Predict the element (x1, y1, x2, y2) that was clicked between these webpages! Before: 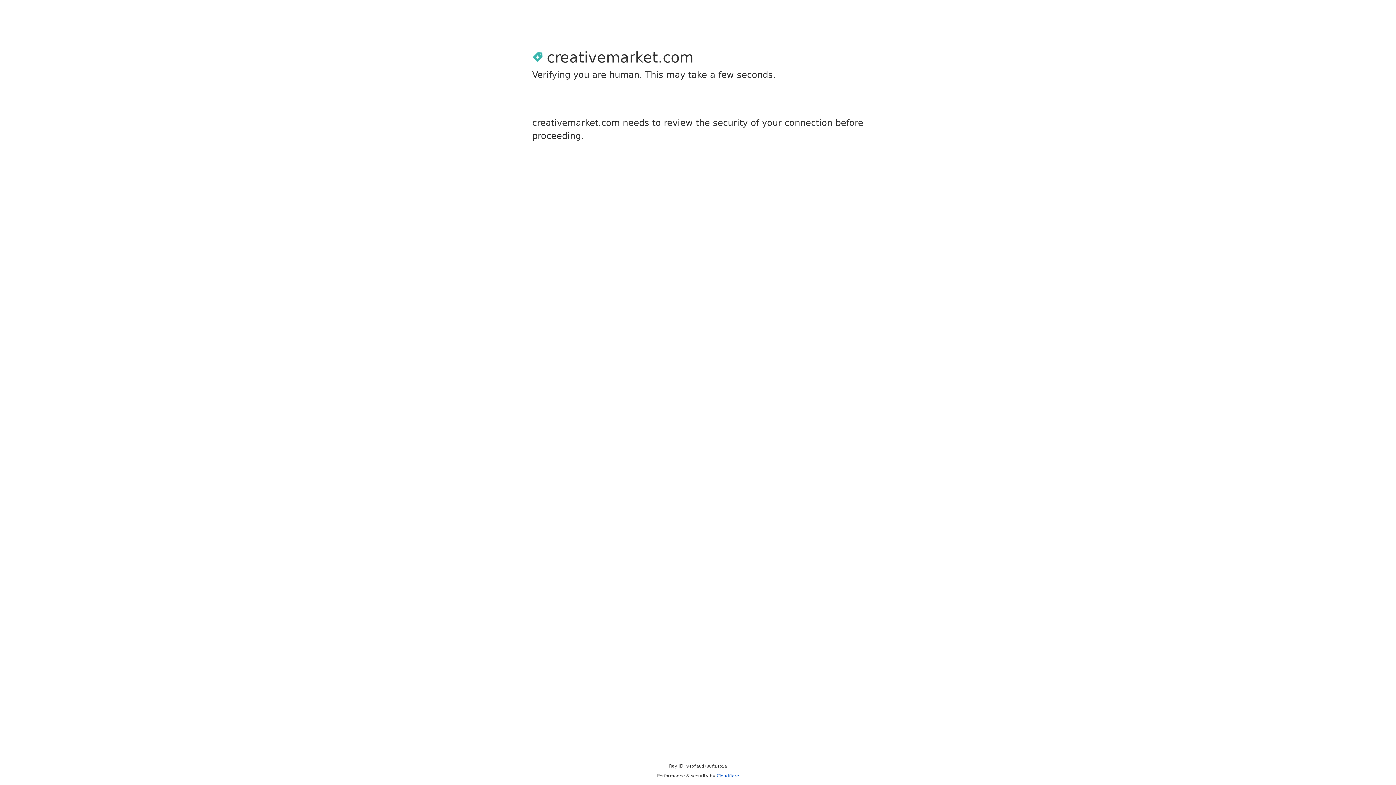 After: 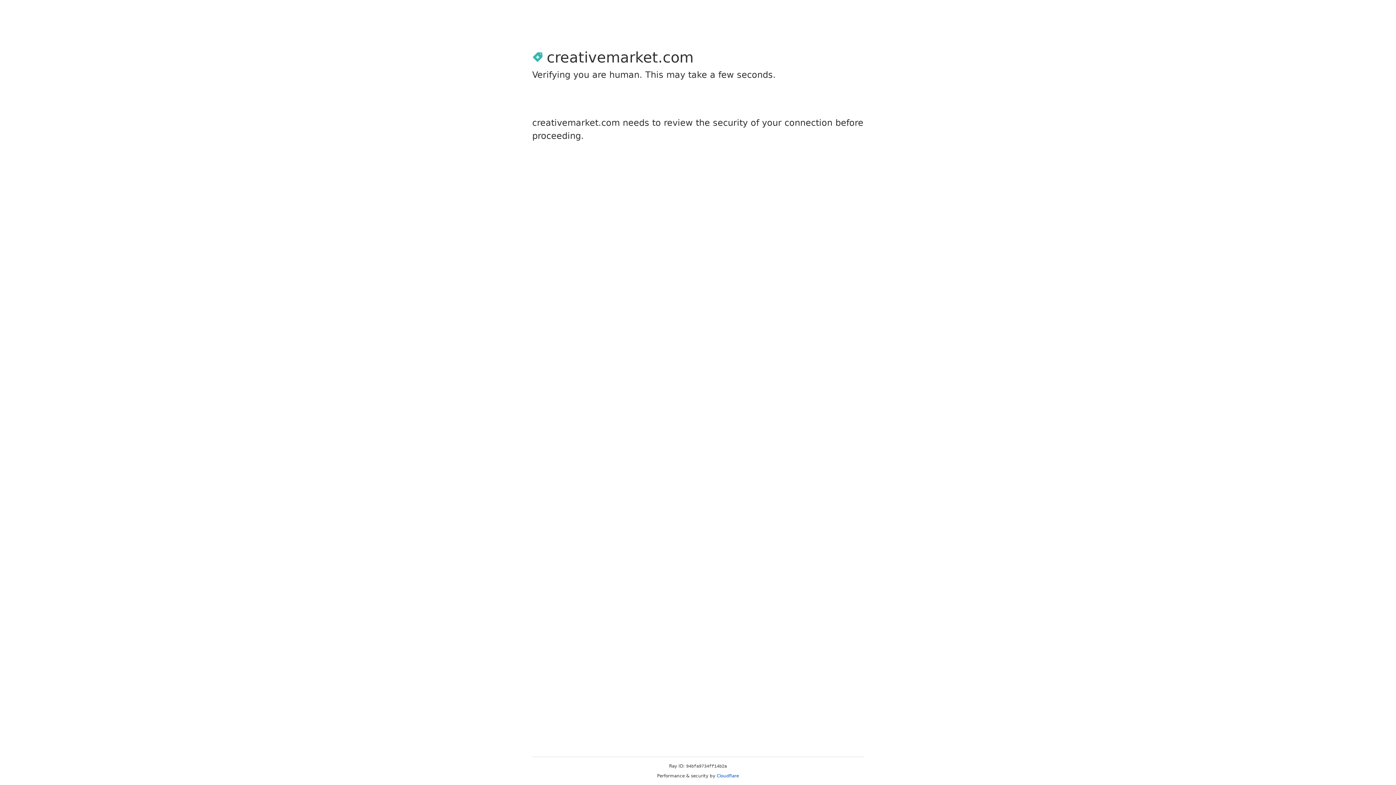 Action: bbox: (716, 773, 739, 778) label: Cloudflare